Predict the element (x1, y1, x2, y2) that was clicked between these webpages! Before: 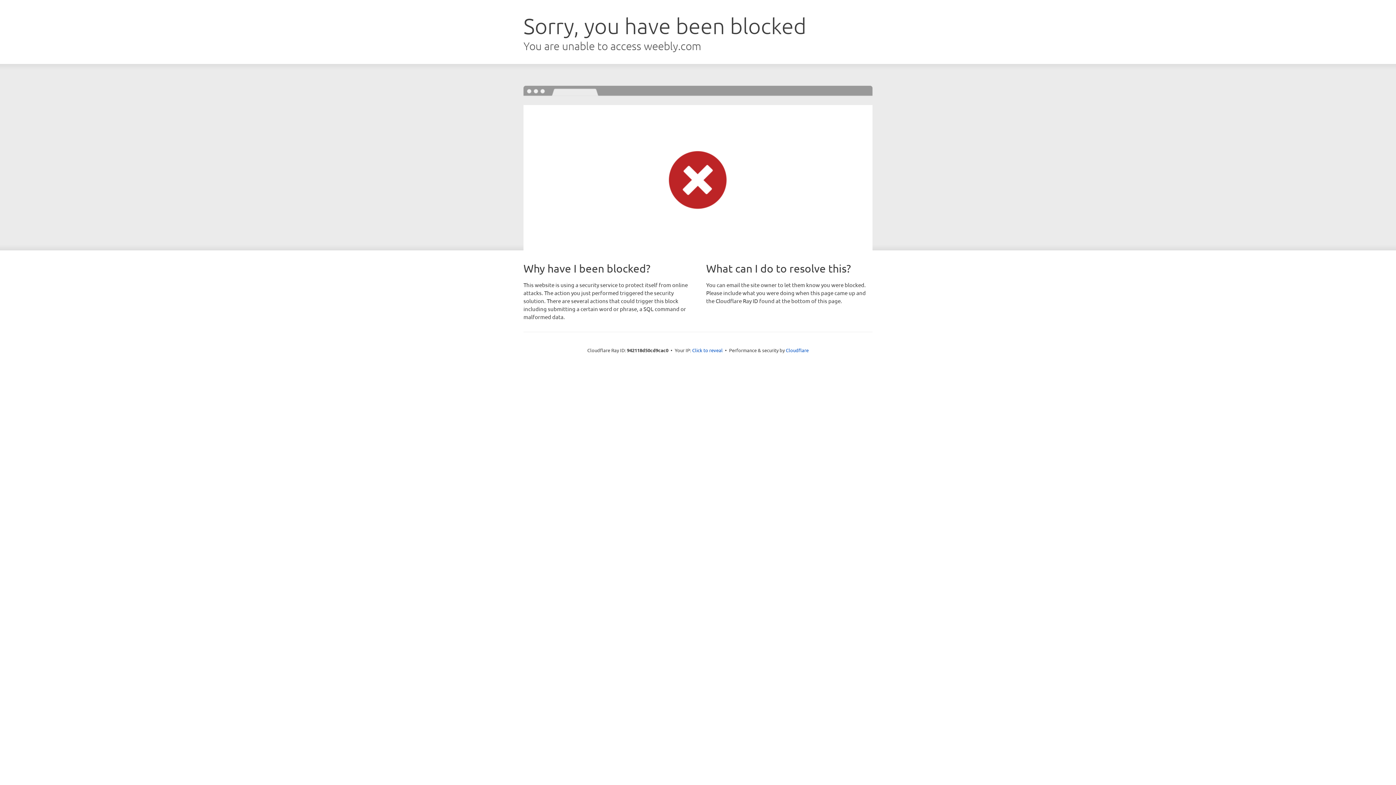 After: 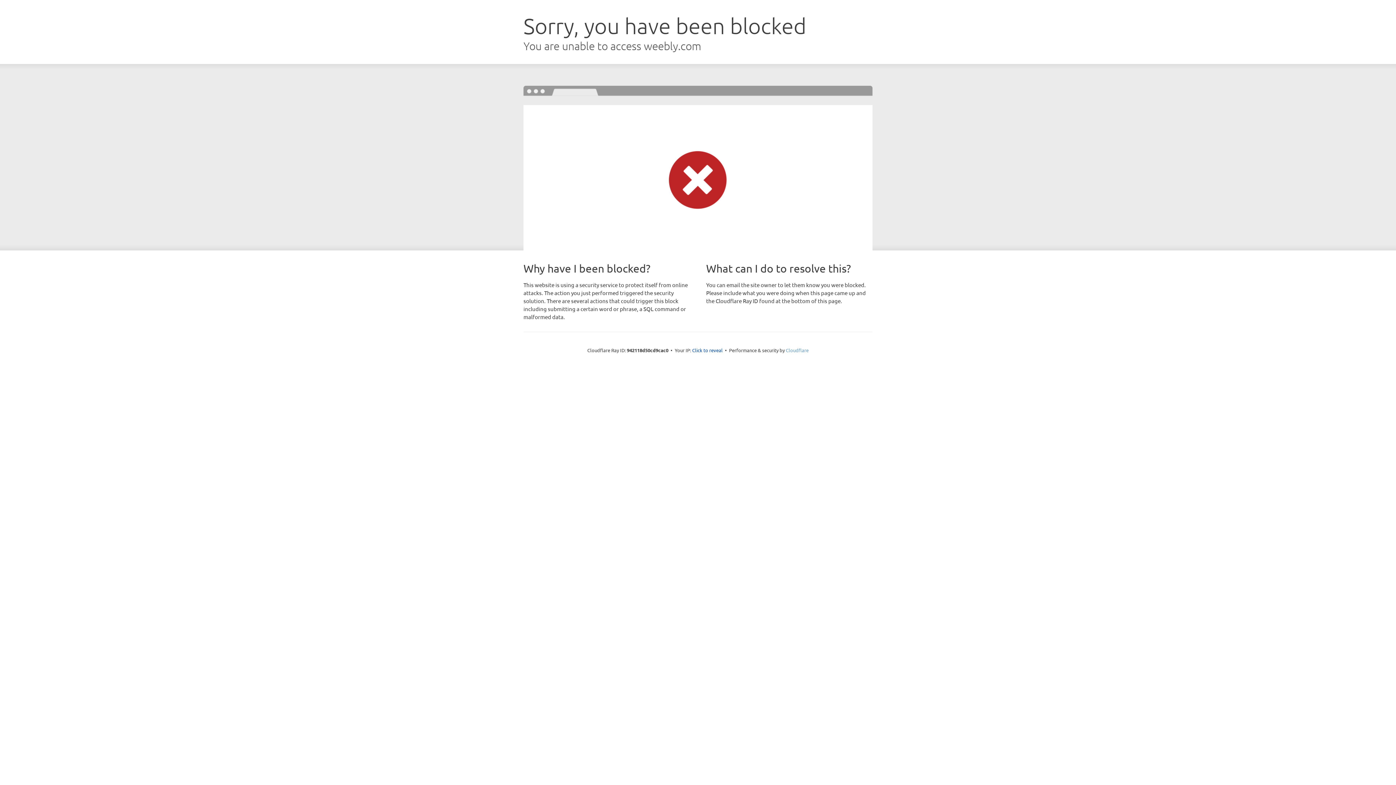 Action: label: Cloudflare bbox: (786, 347, 808, 353)